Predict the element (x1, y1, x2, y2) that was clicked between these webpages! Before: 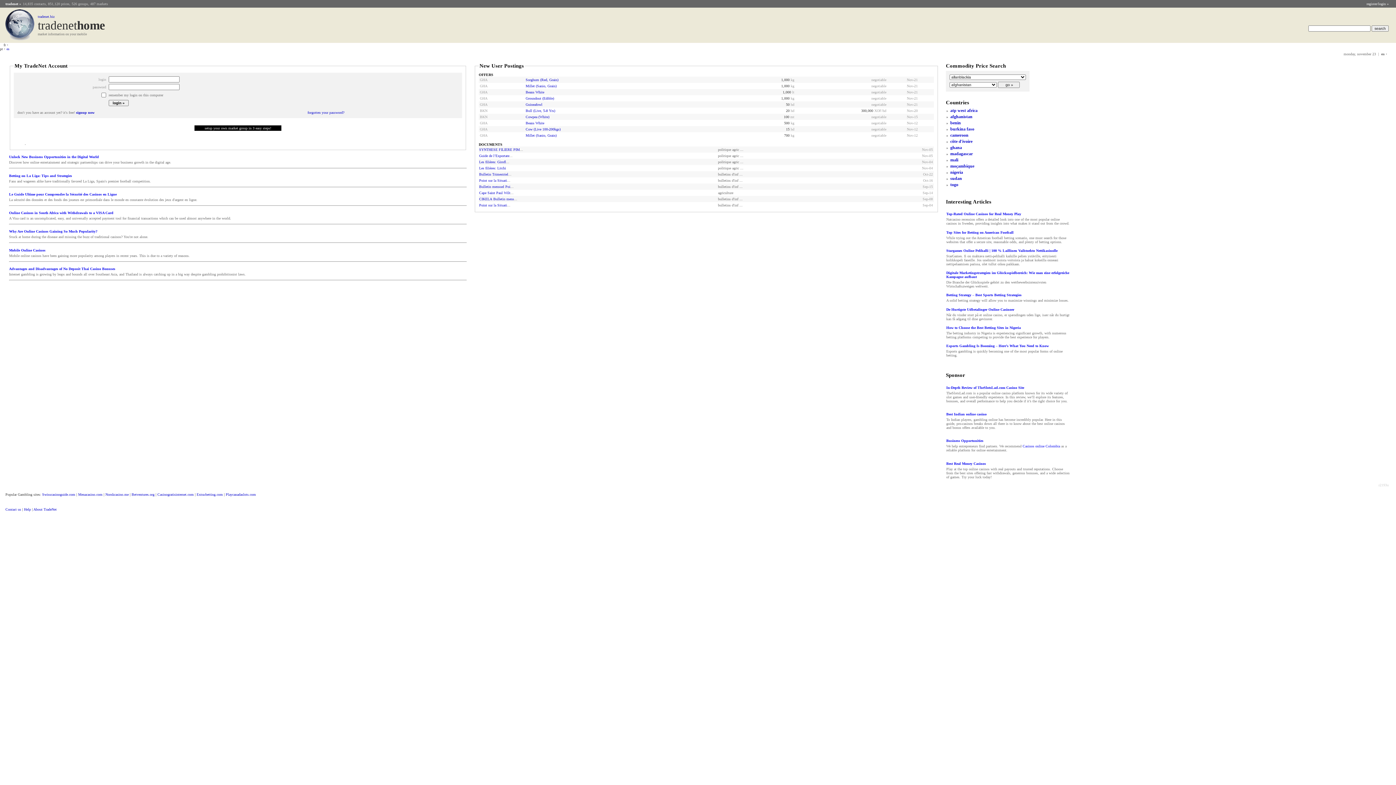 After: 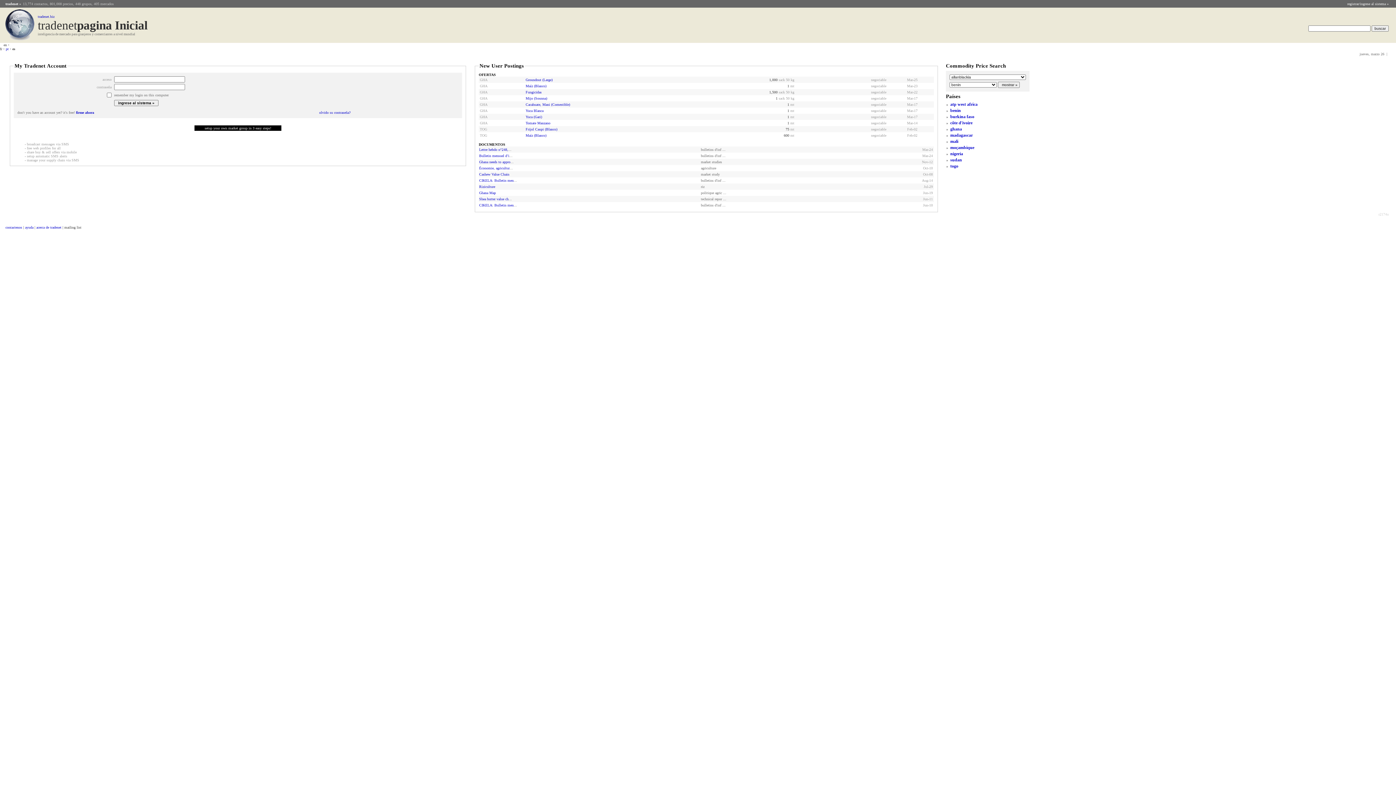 Action: label: es bbox: (6, 46, 9, 50)